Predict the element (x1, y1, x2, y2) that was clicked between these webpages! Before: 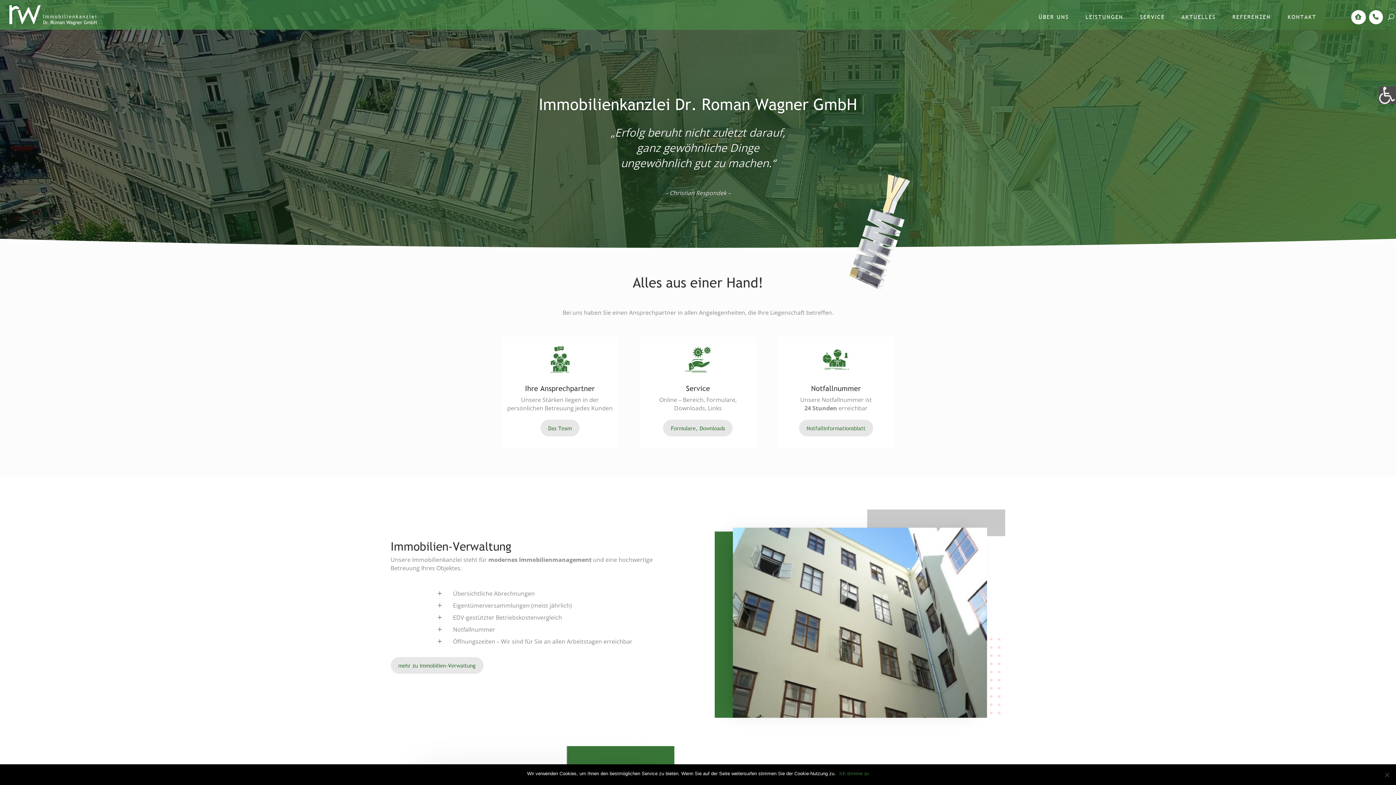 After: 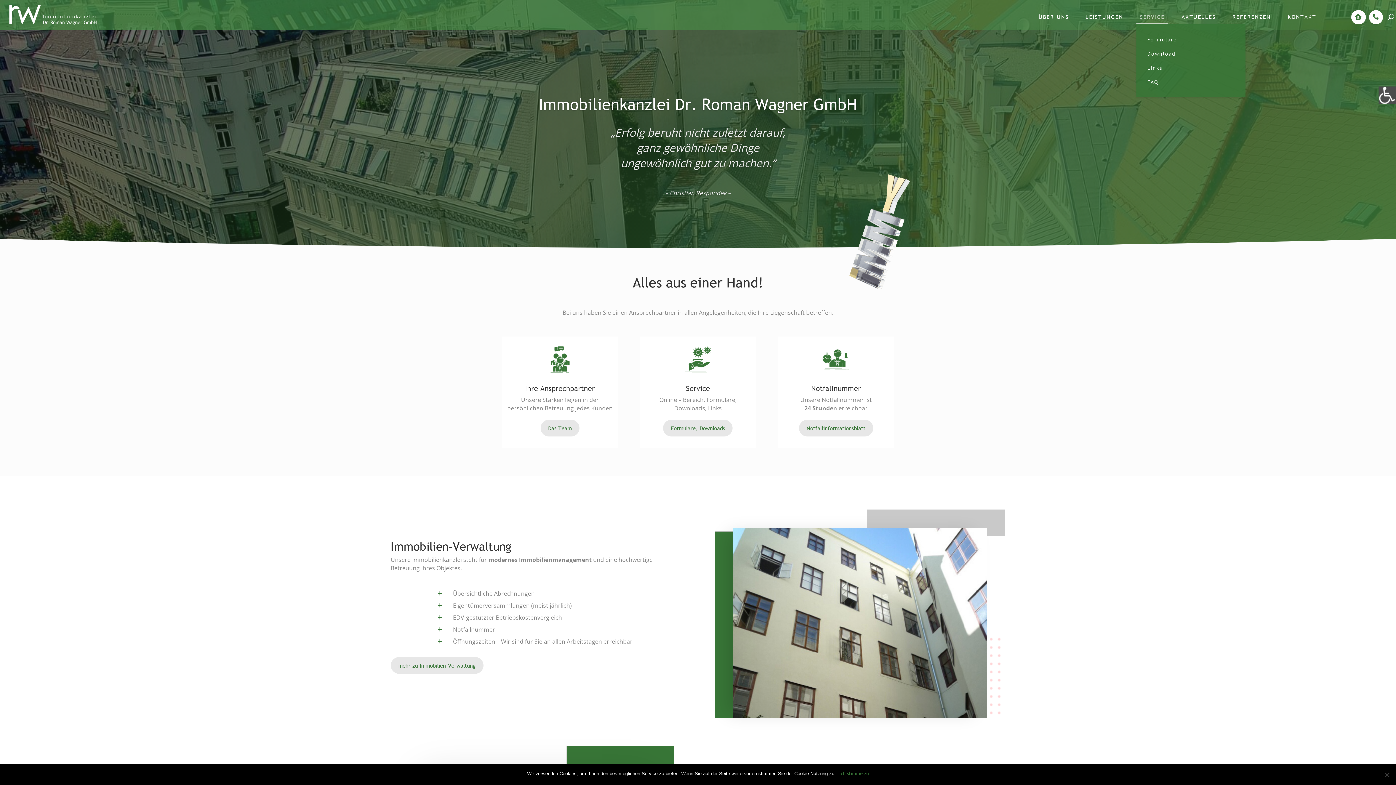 Action: bbox: (1136, 10, 1168, 22) label: SERVICE